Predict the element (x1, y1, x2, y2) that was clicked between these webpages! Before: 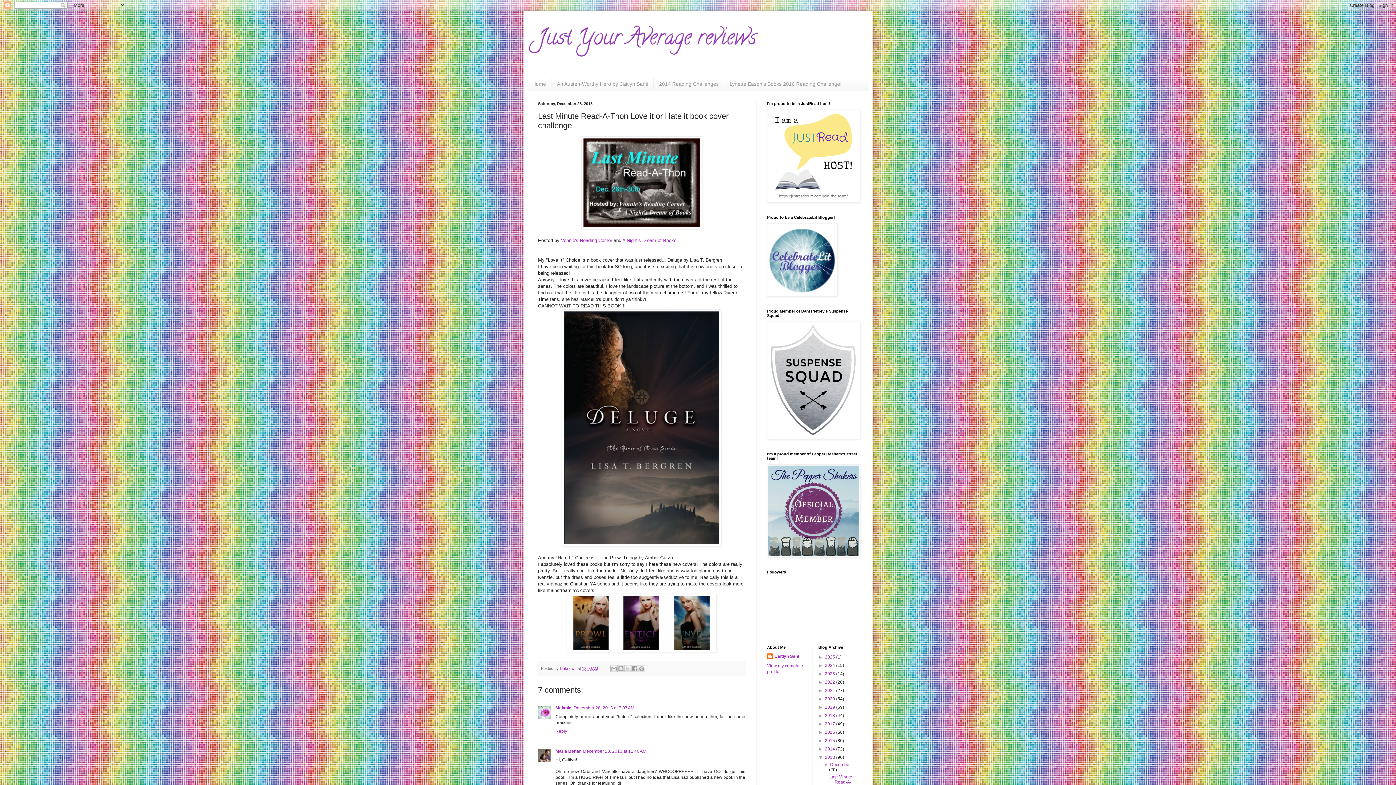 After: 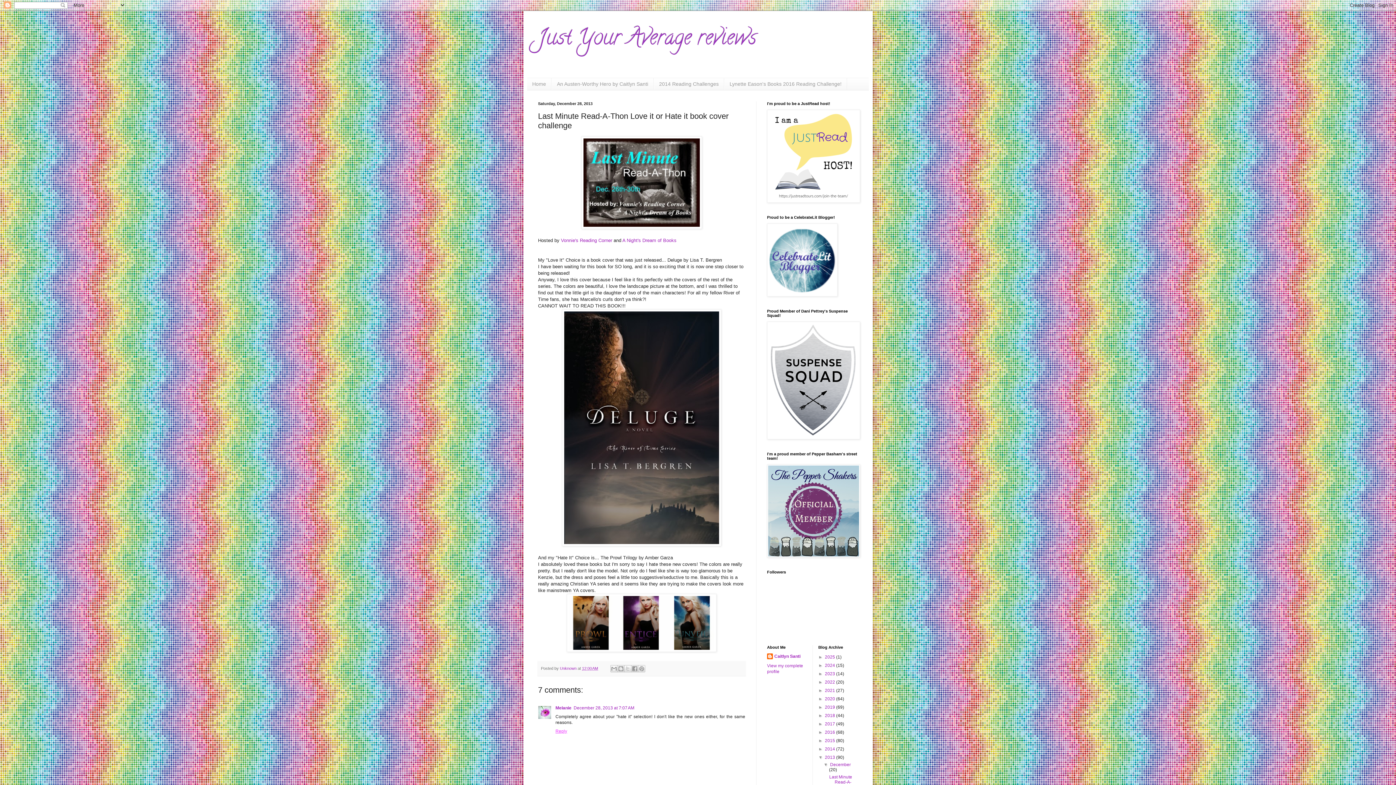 Action: bbox: (555, 727, 569, 734) label: Reply